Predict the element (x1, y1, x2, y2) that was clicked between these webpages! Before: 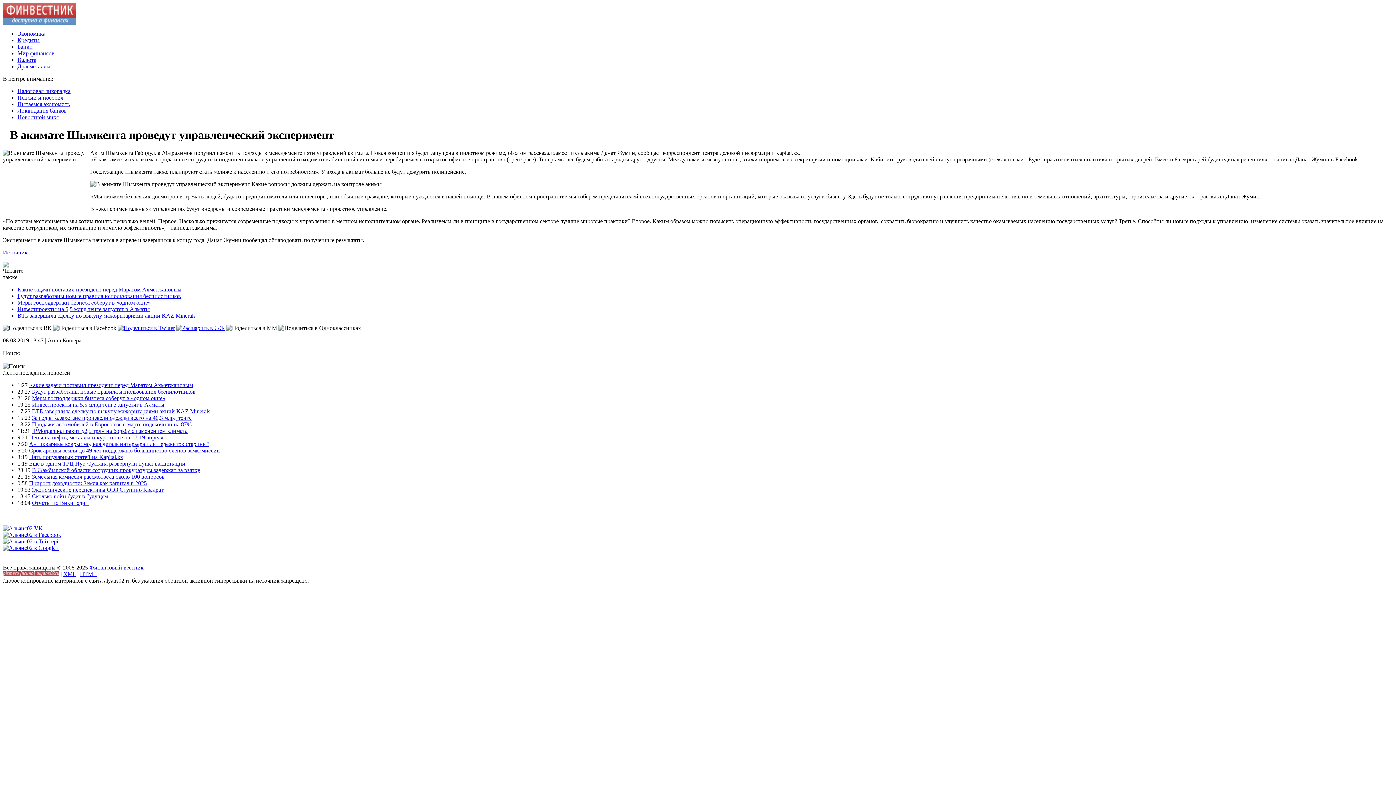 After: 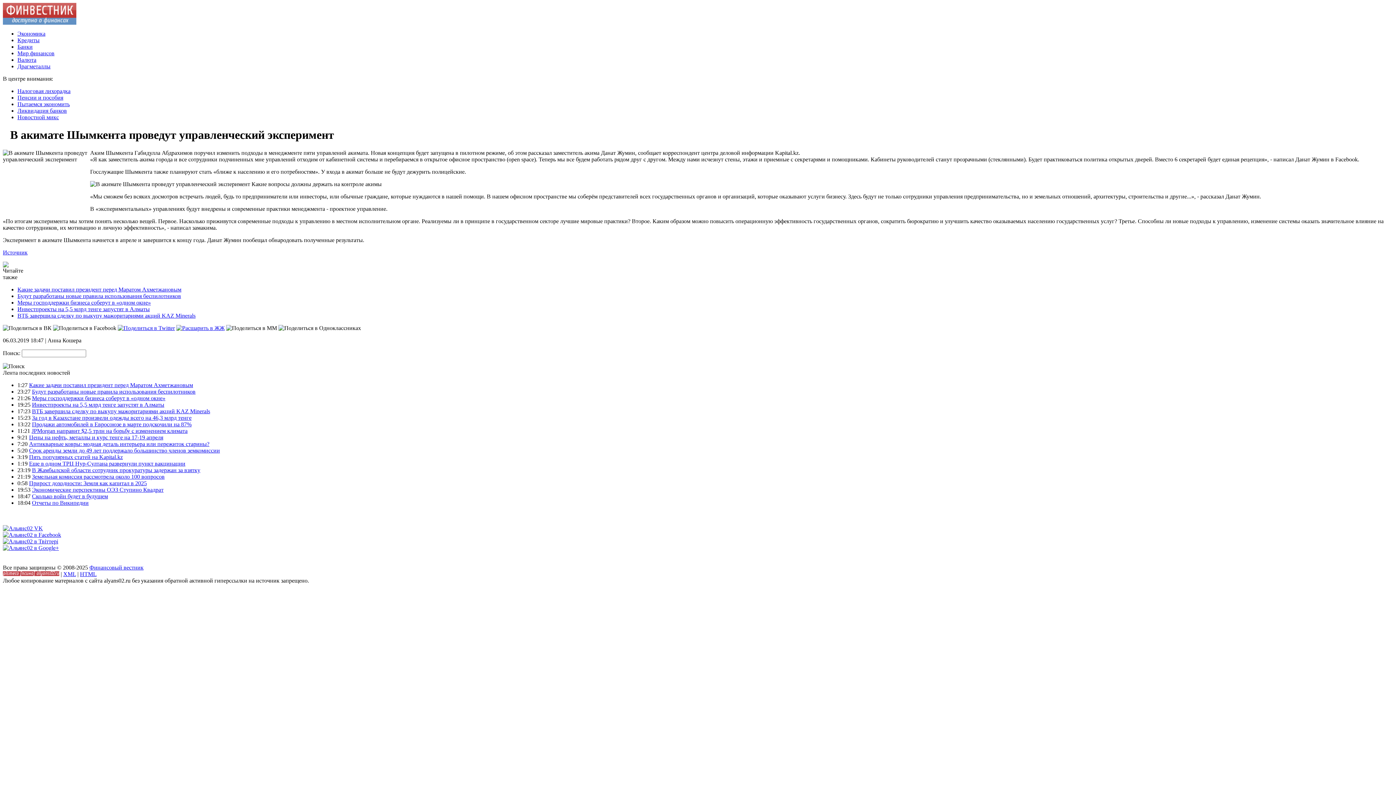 Action: bbox: (117, 325, 174, 331)